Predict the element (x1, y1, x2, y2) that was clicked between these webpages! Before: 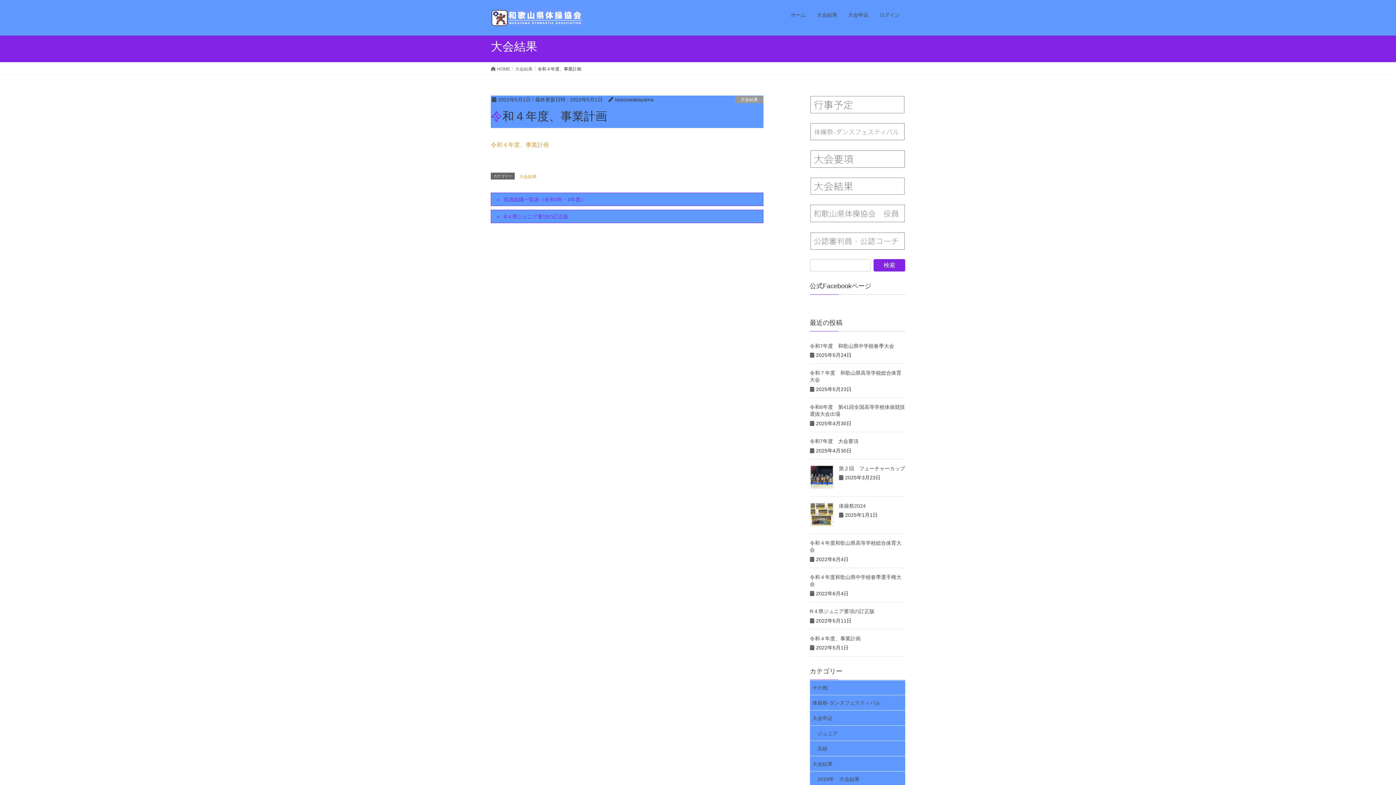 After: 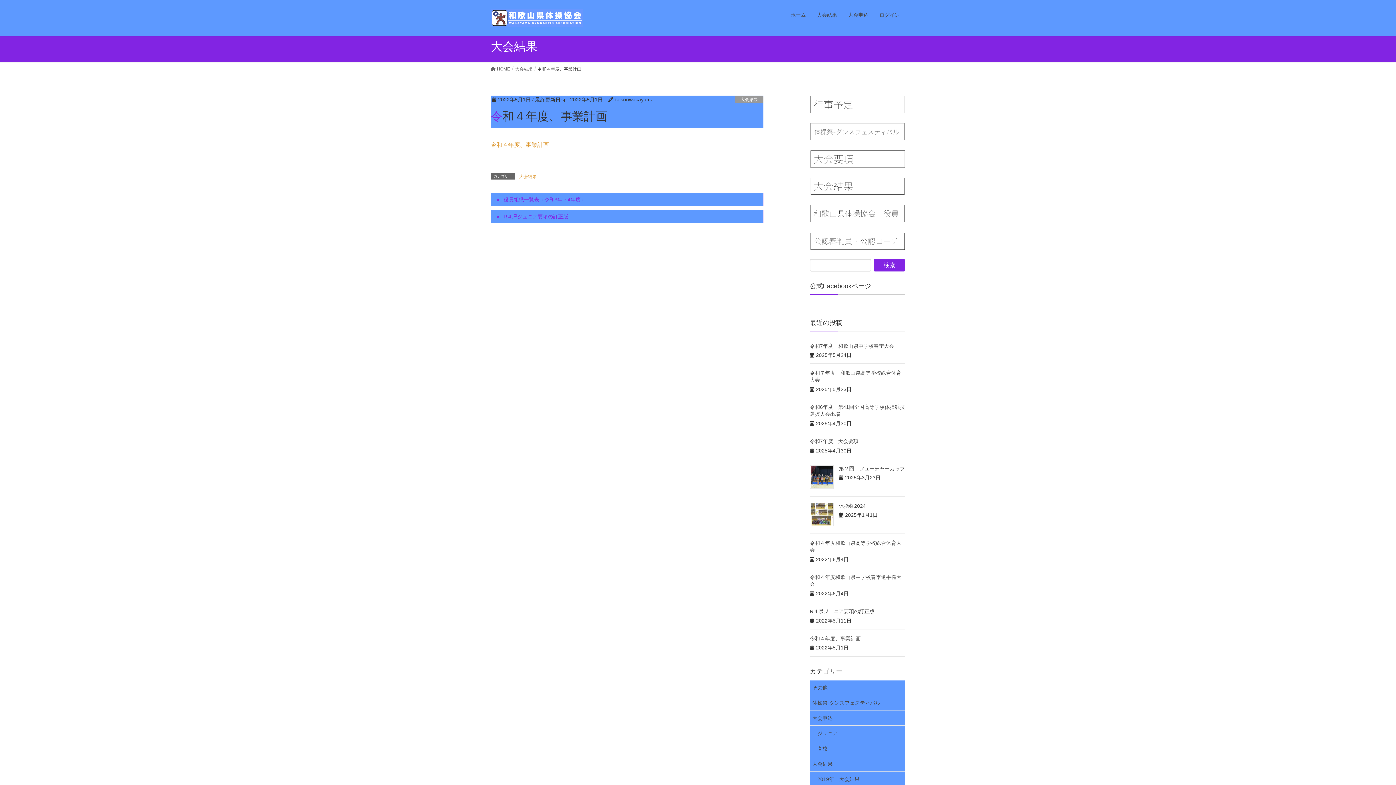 Action: bbox: (810, 101, 905, 107)